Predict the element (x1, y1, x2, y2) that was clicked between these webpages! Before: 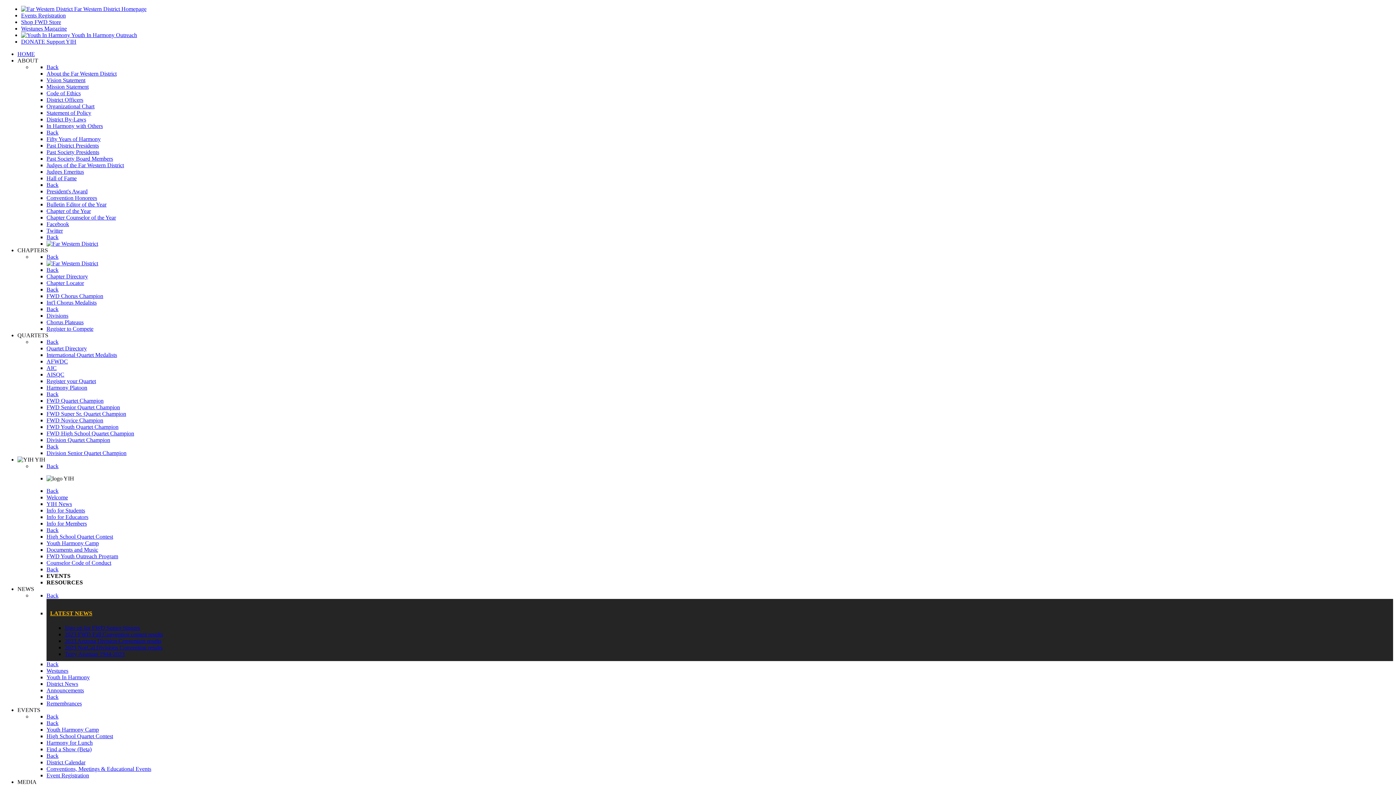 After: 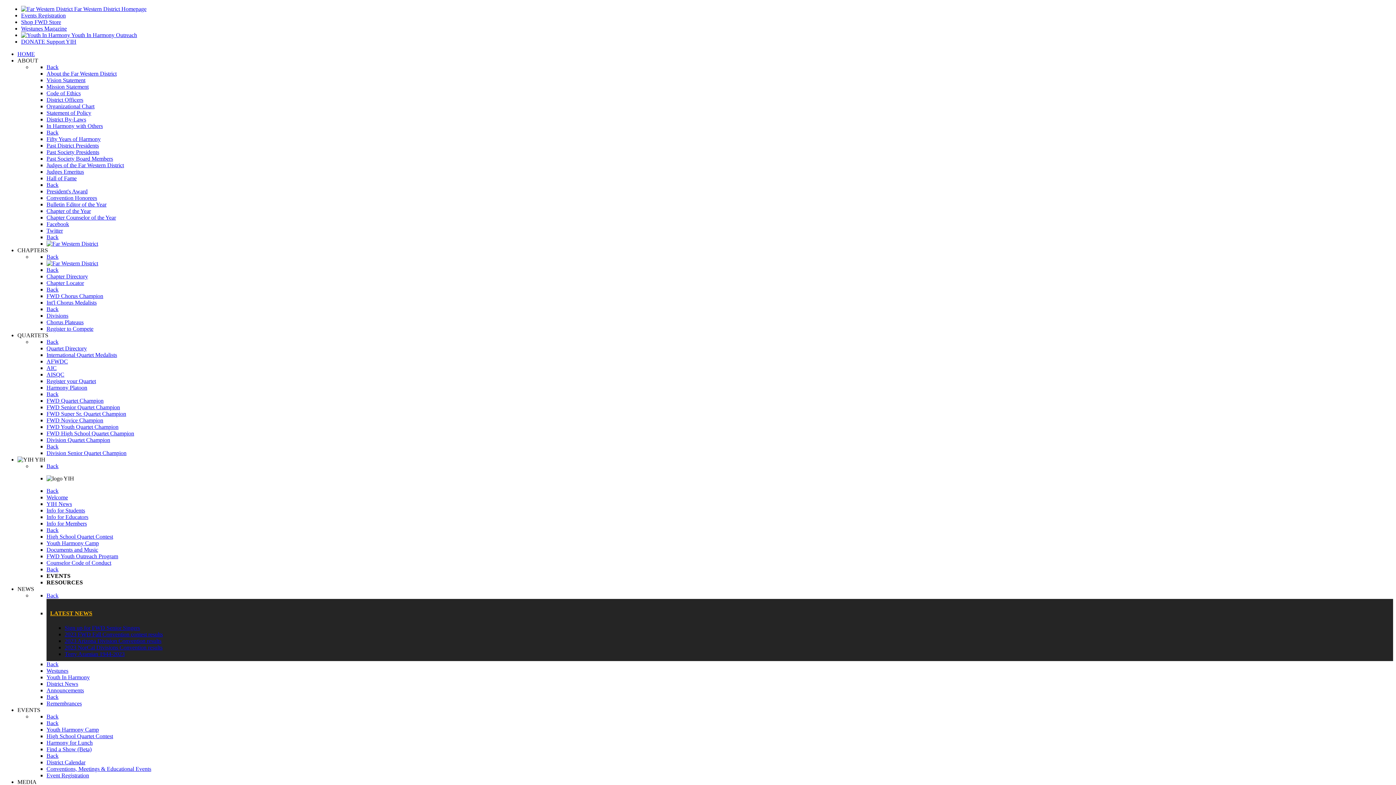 Action: label: District Officers bbox: (46, 96, 83, 102)